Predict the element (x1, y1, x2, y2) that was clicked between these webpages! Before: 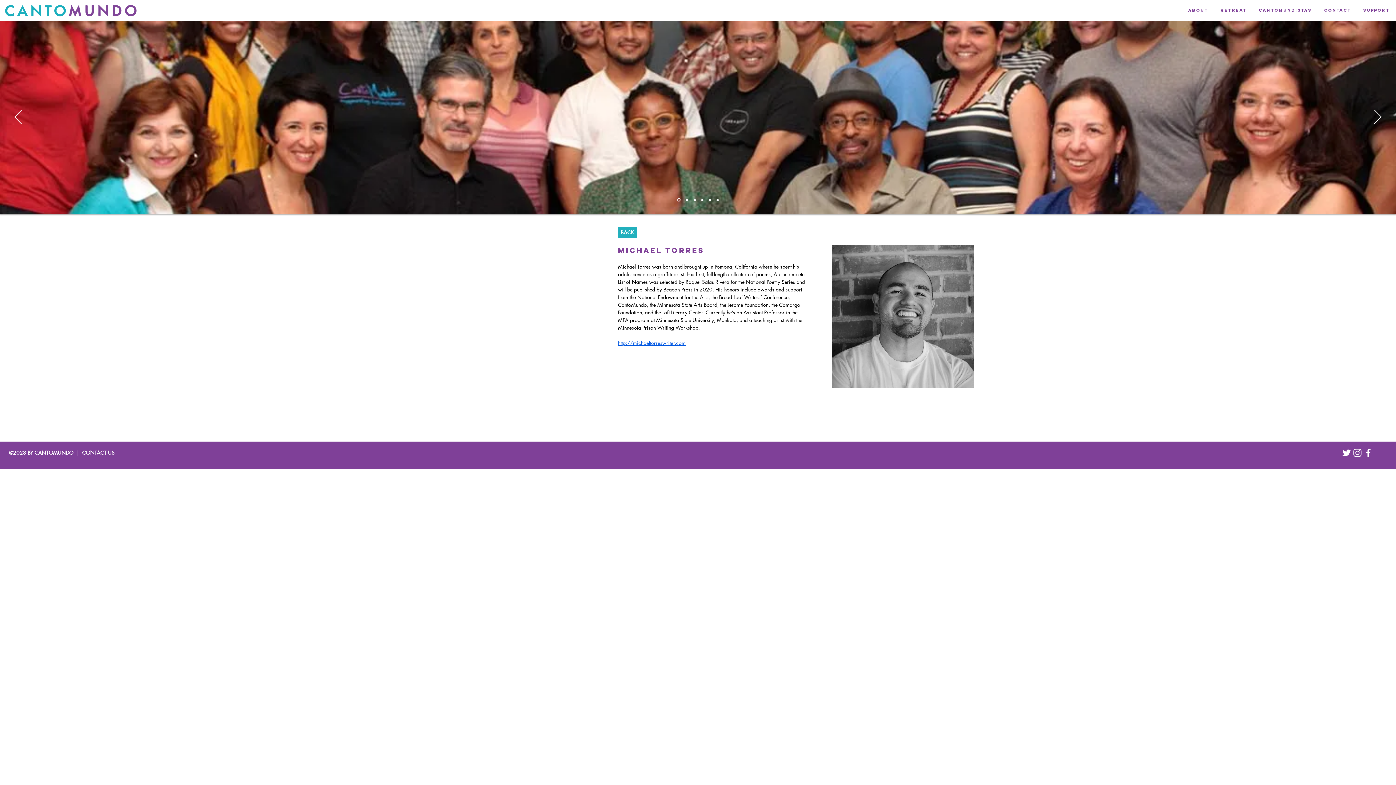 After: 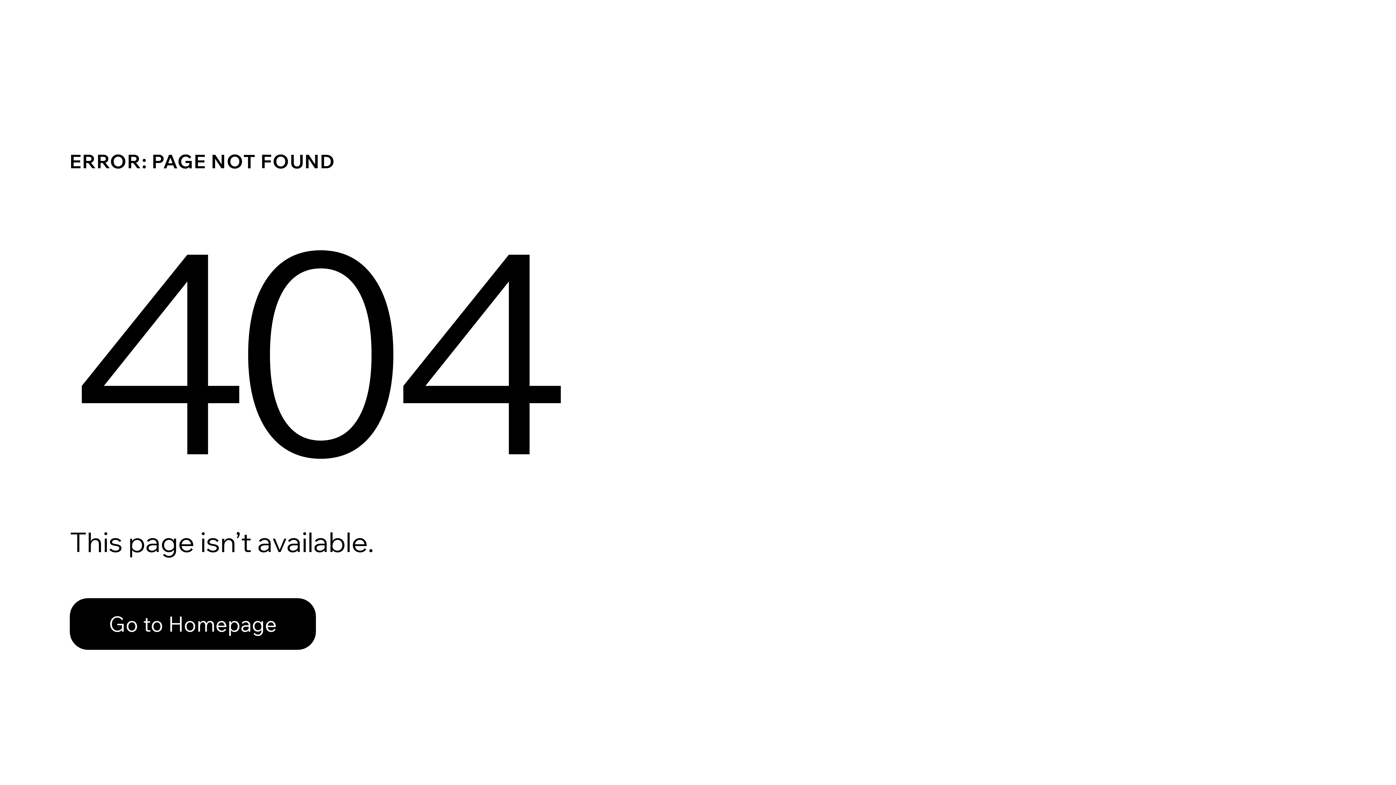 Action: label: Slide bbox: (716, 198, 718, 201)